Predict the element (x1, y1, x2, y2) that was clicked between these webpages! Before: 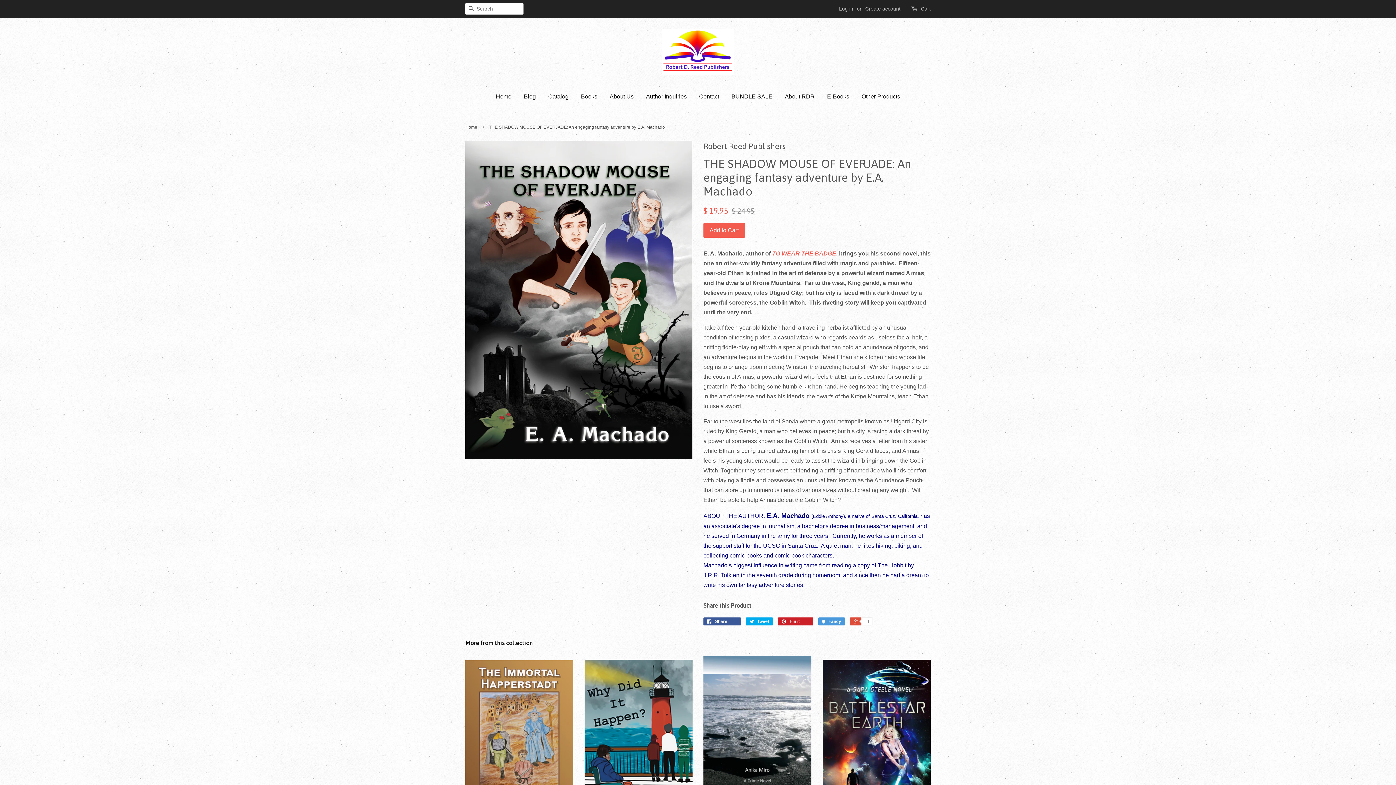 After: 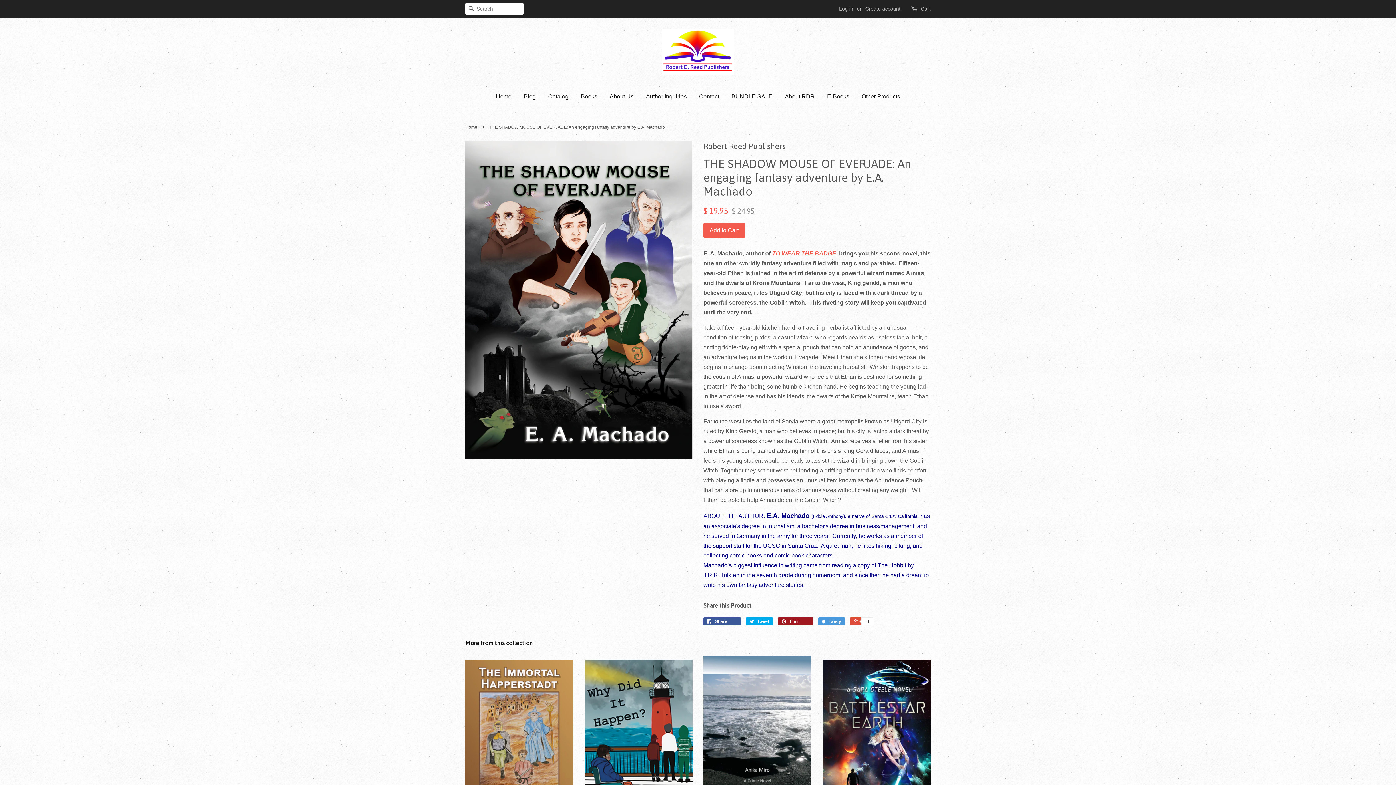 Action: bbox: (778, 617, 813, 625) label:  Pin it 0